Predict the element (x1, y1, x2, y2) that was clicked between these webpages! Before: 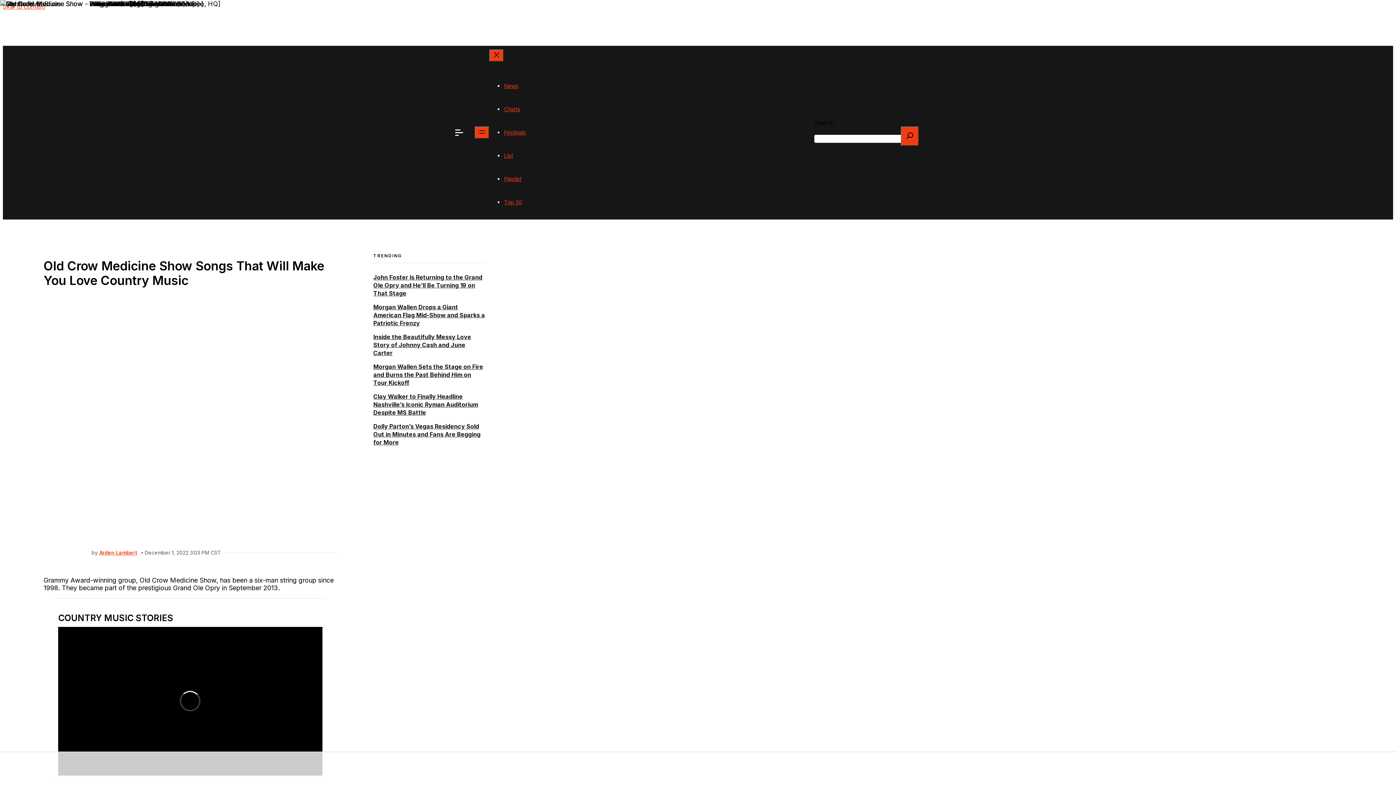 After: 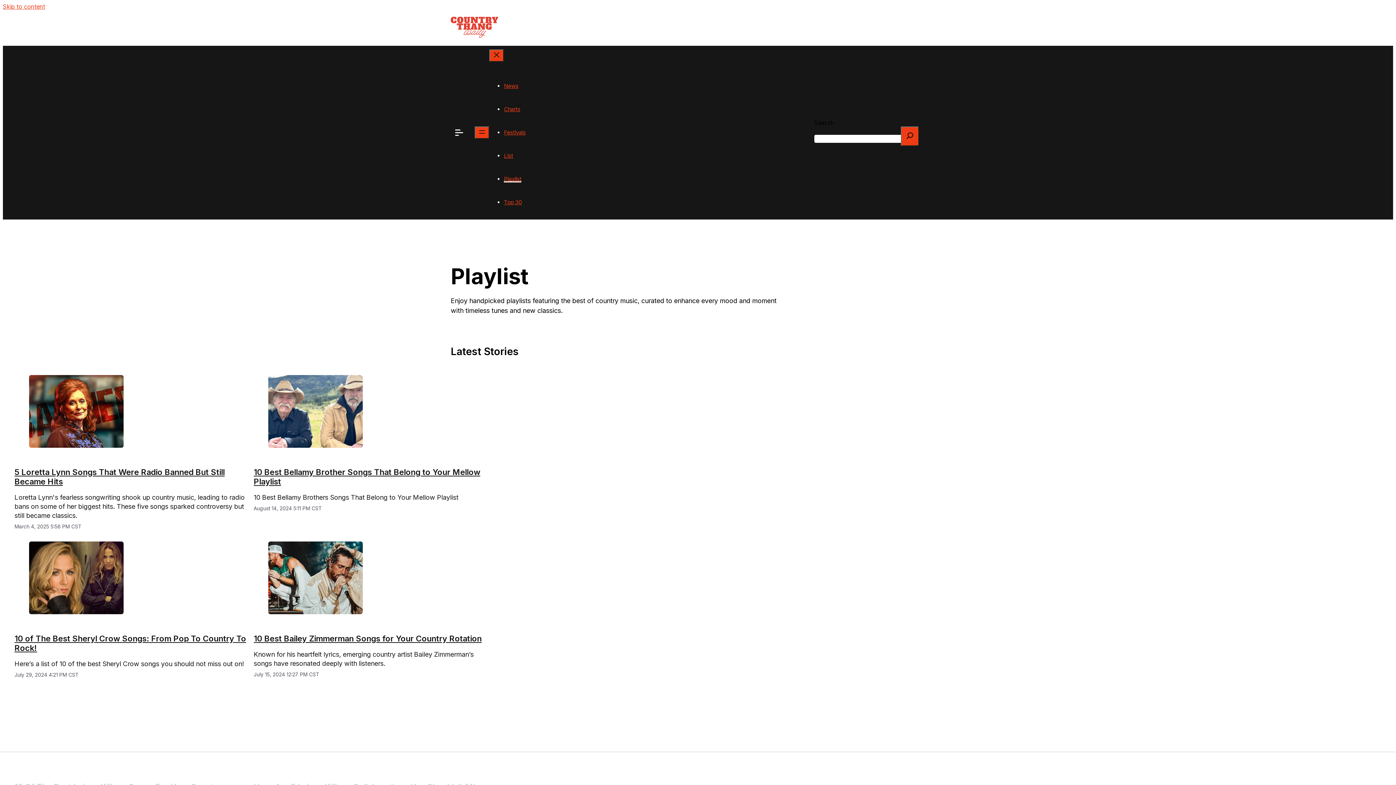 Action: bbox: (504, 175, 521, 182) label: Playlist